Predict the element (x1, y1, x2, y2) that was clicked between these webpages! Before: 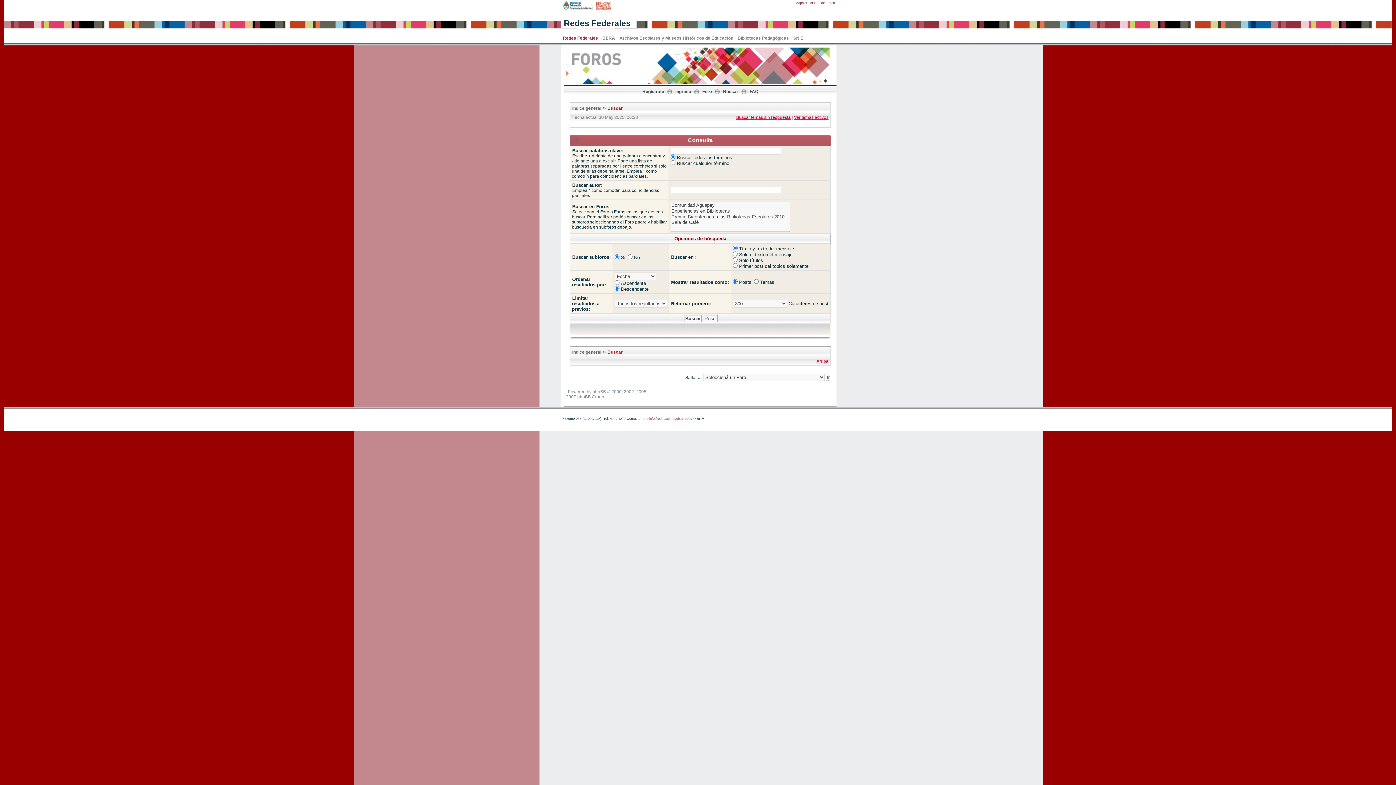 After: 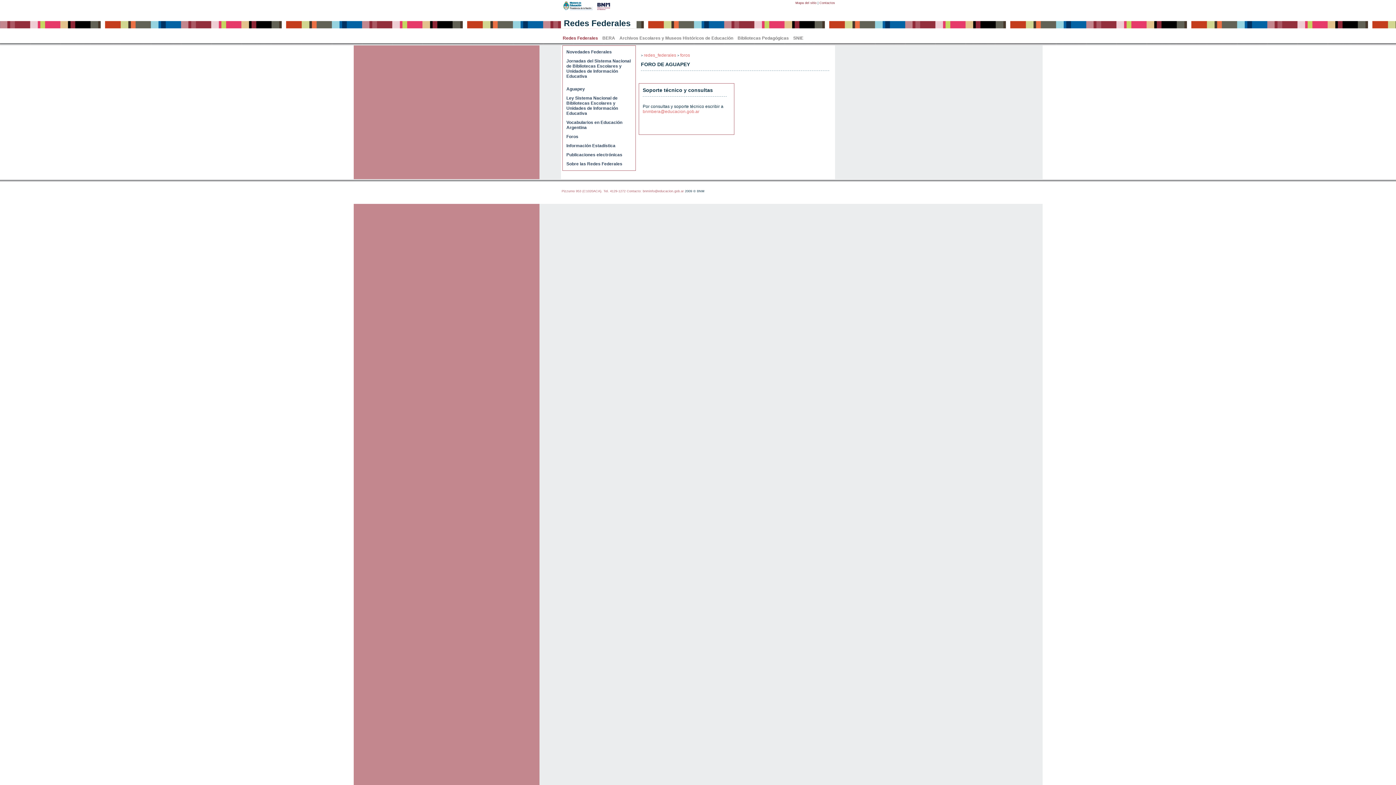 Action: label: Foro bbox: (702, 89, 712, 94)